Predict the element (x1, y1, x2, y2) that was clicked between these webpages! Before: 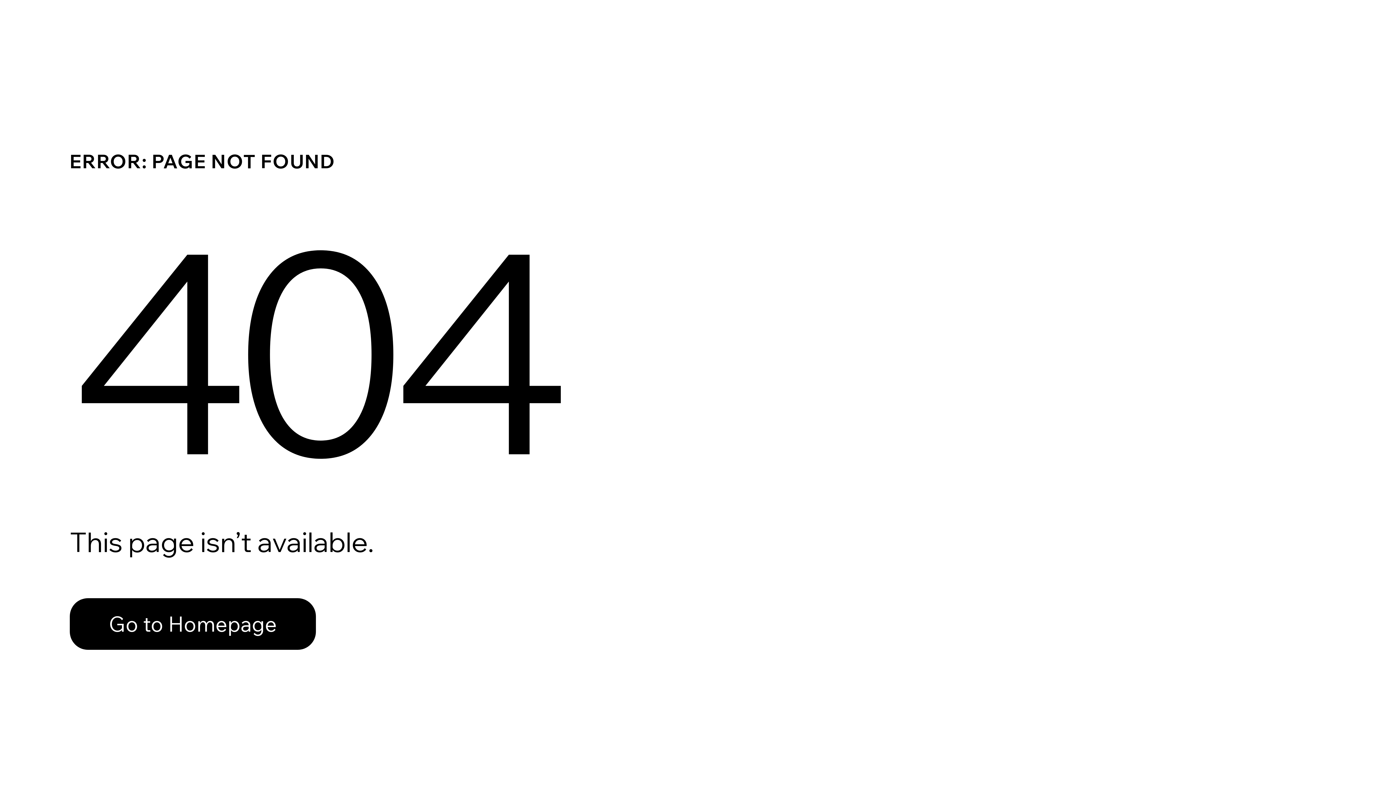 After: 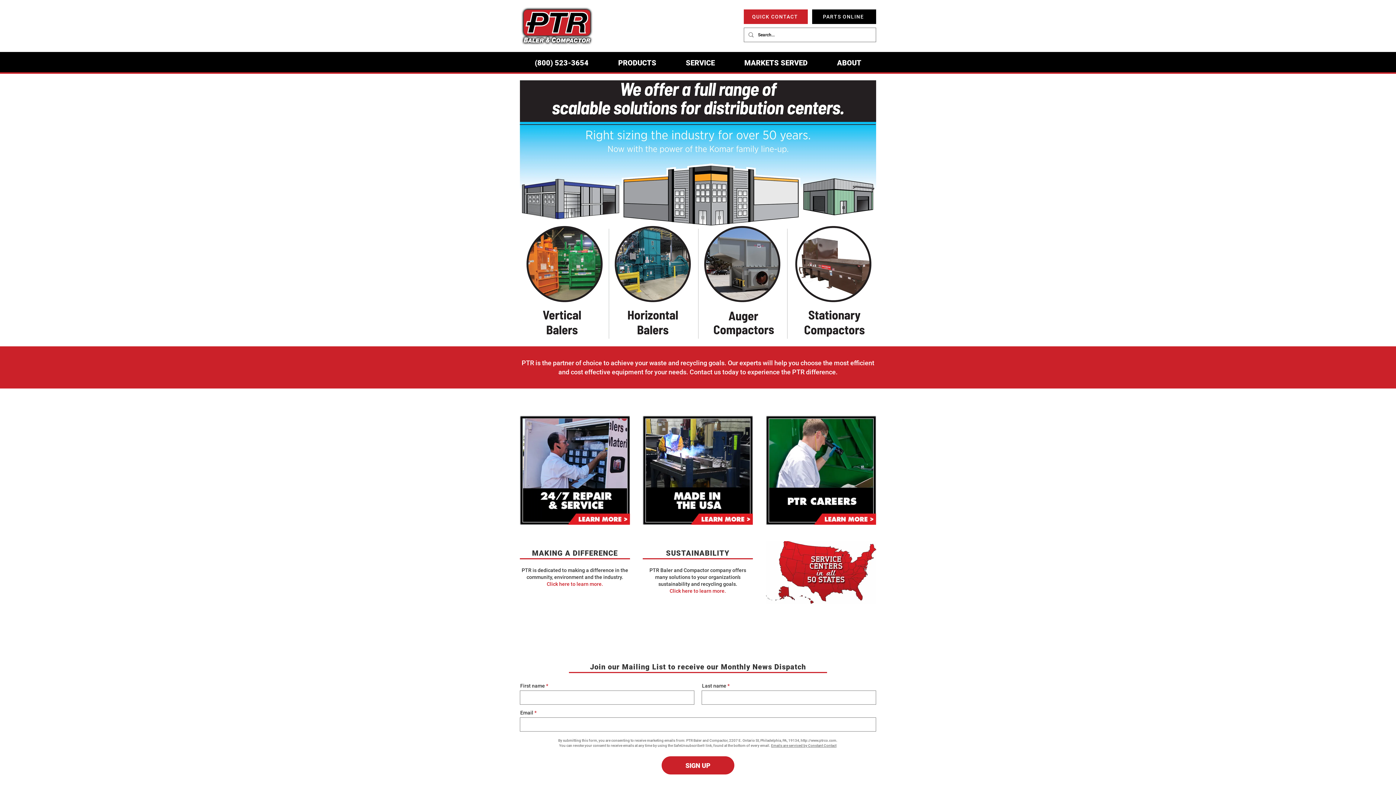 Action: bbox: (69, 598, 316, 650) label: Go to Homepage